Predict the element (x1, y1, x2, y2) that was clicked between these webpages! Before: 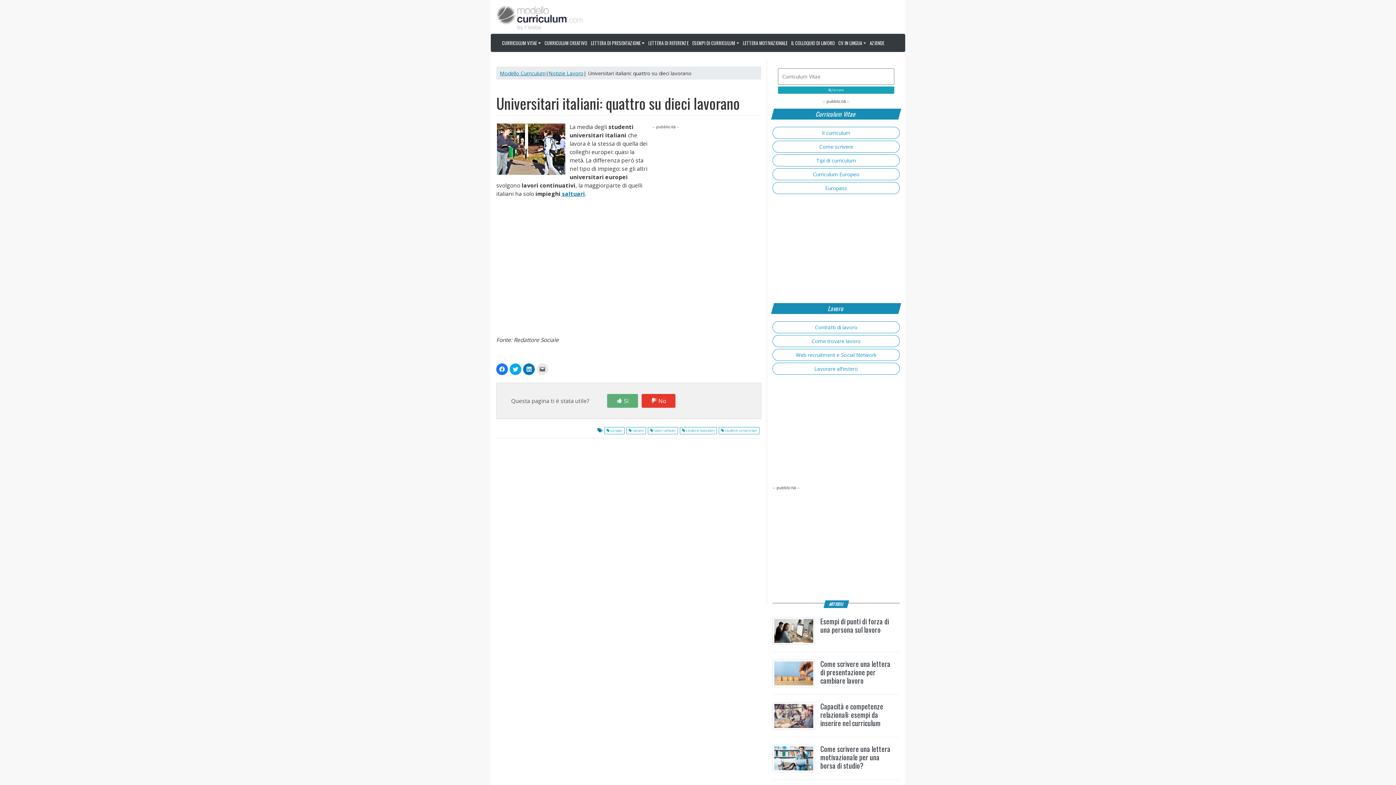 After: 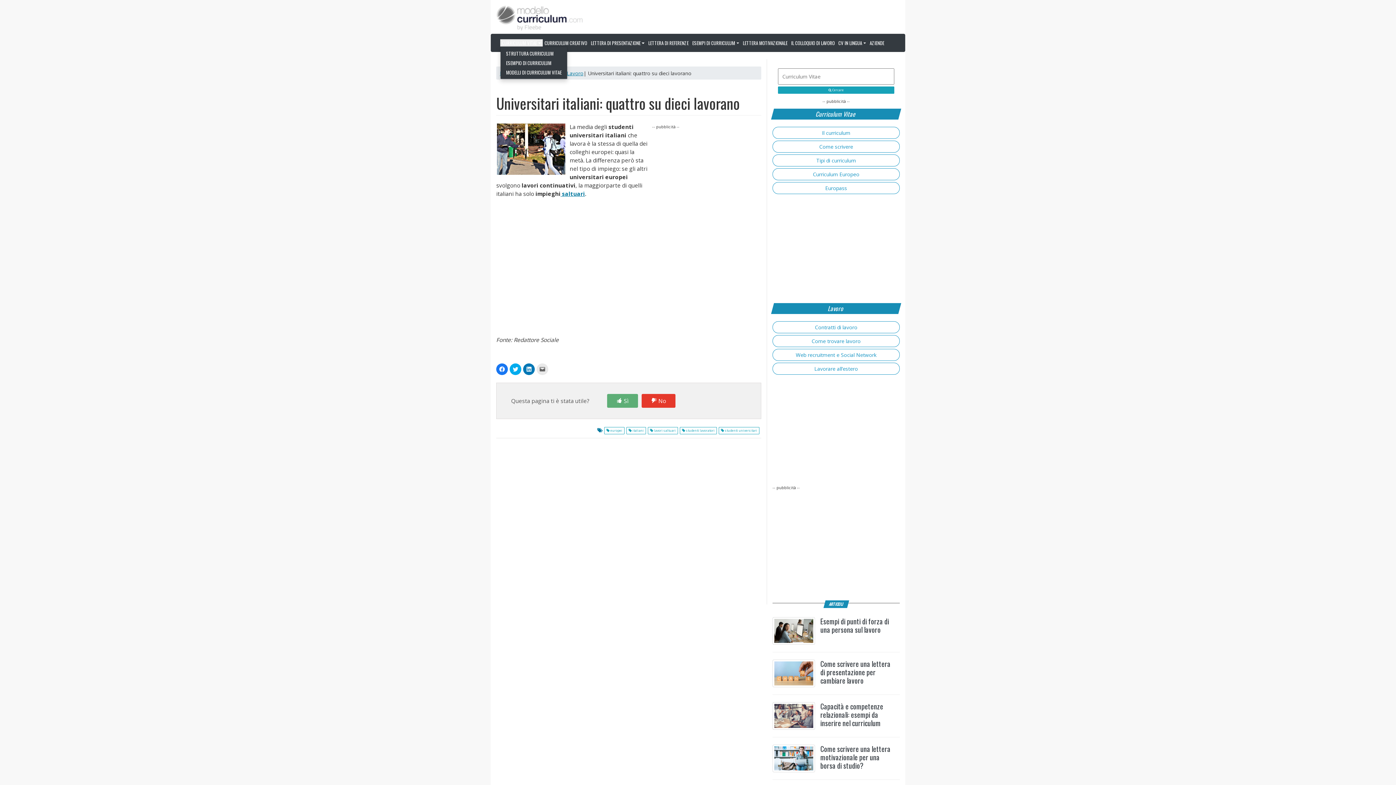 Action: label: CURRICULUM VITAE bbox: (500, 39, 542, 46)